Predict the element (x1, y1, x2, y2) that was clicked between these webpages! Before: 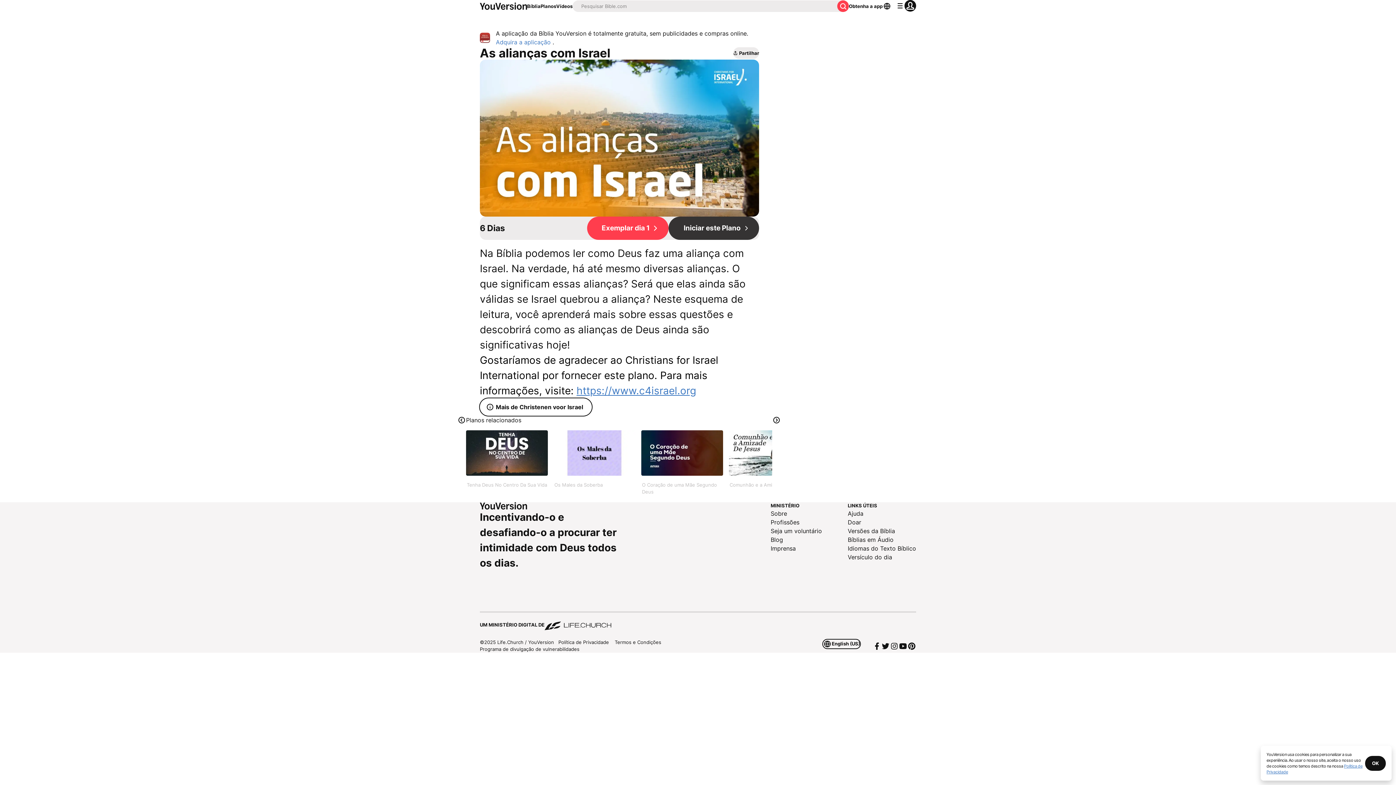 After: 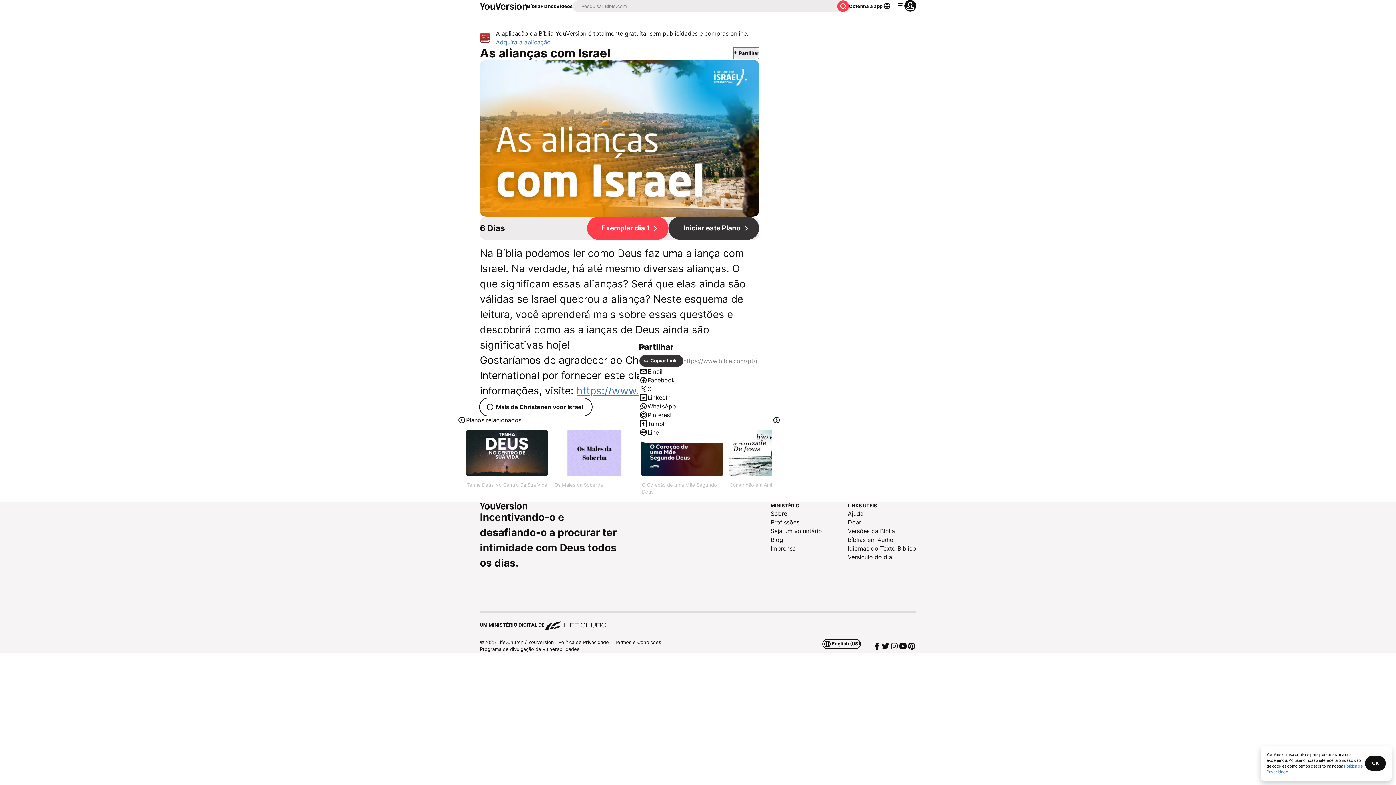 Action: label: Partilhar bbox: (733, 47, 759, 58)